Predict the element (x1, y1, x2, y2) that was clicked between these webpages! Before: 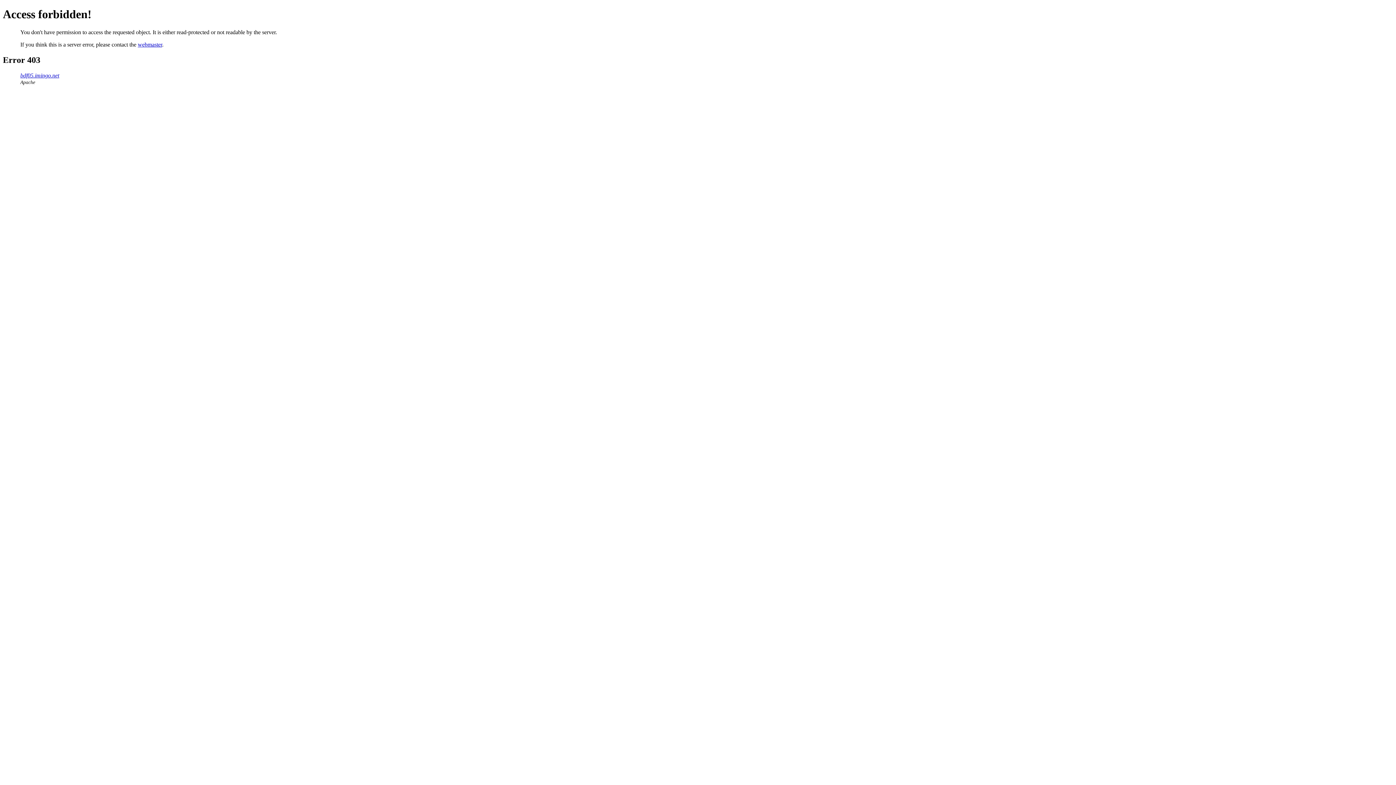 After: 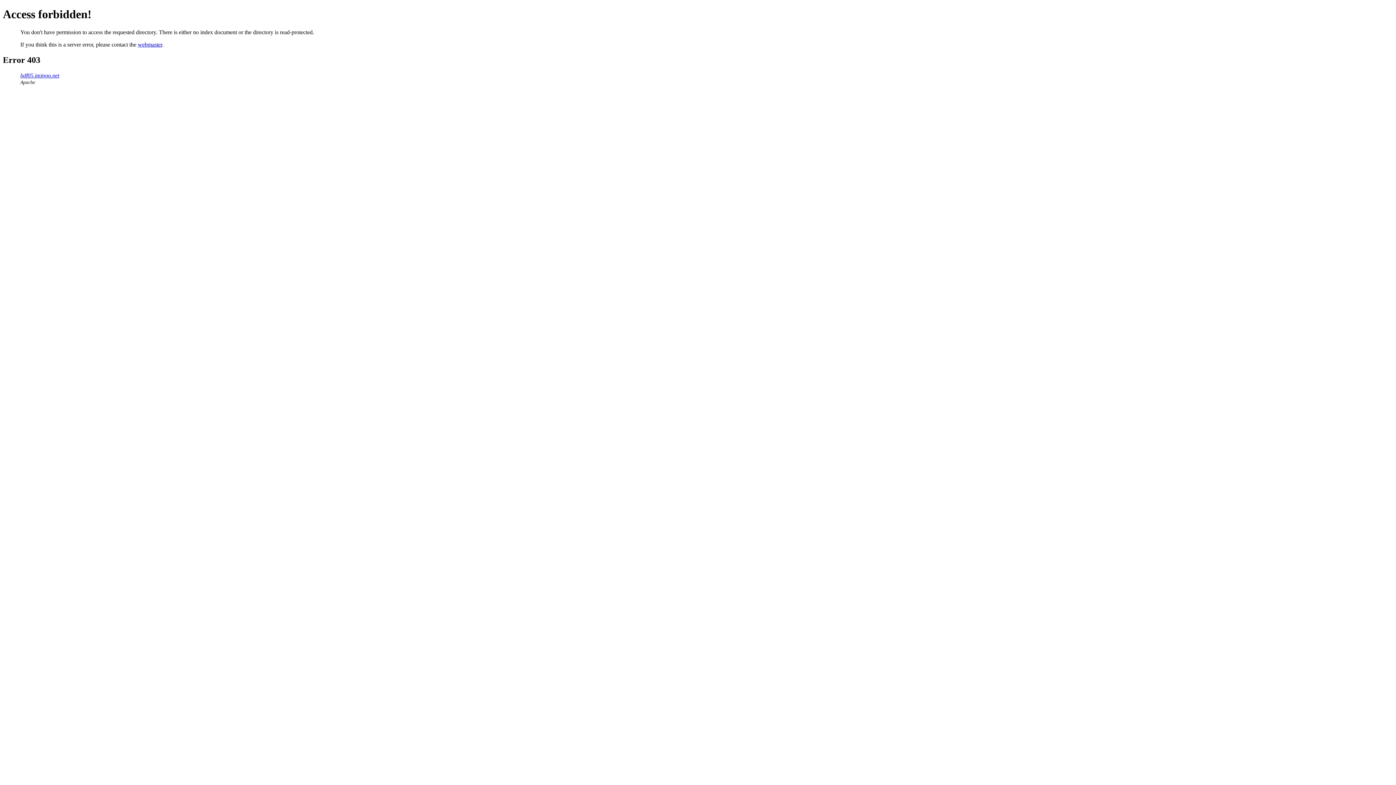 Action: label: bdf05.imingo.net bbox: (20, 72, 59, 78)